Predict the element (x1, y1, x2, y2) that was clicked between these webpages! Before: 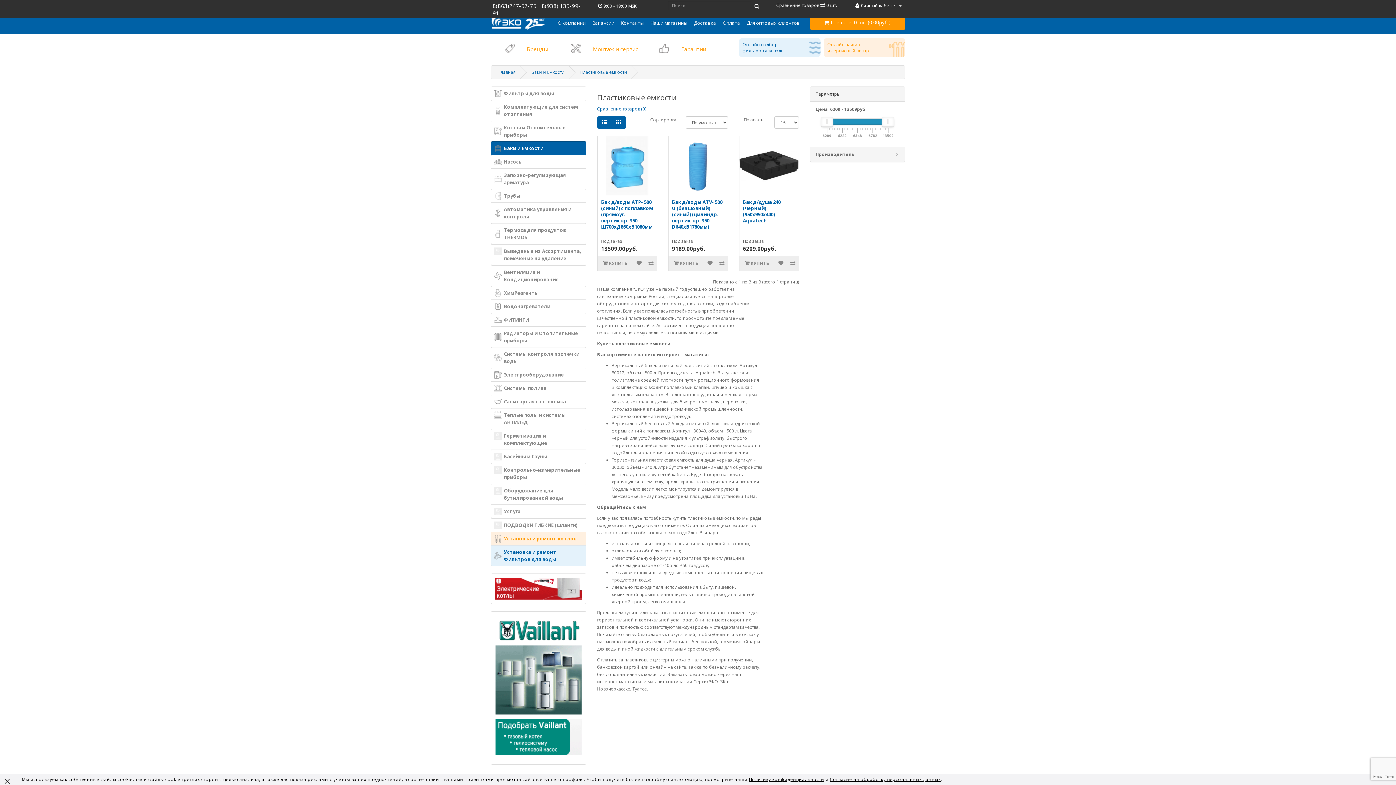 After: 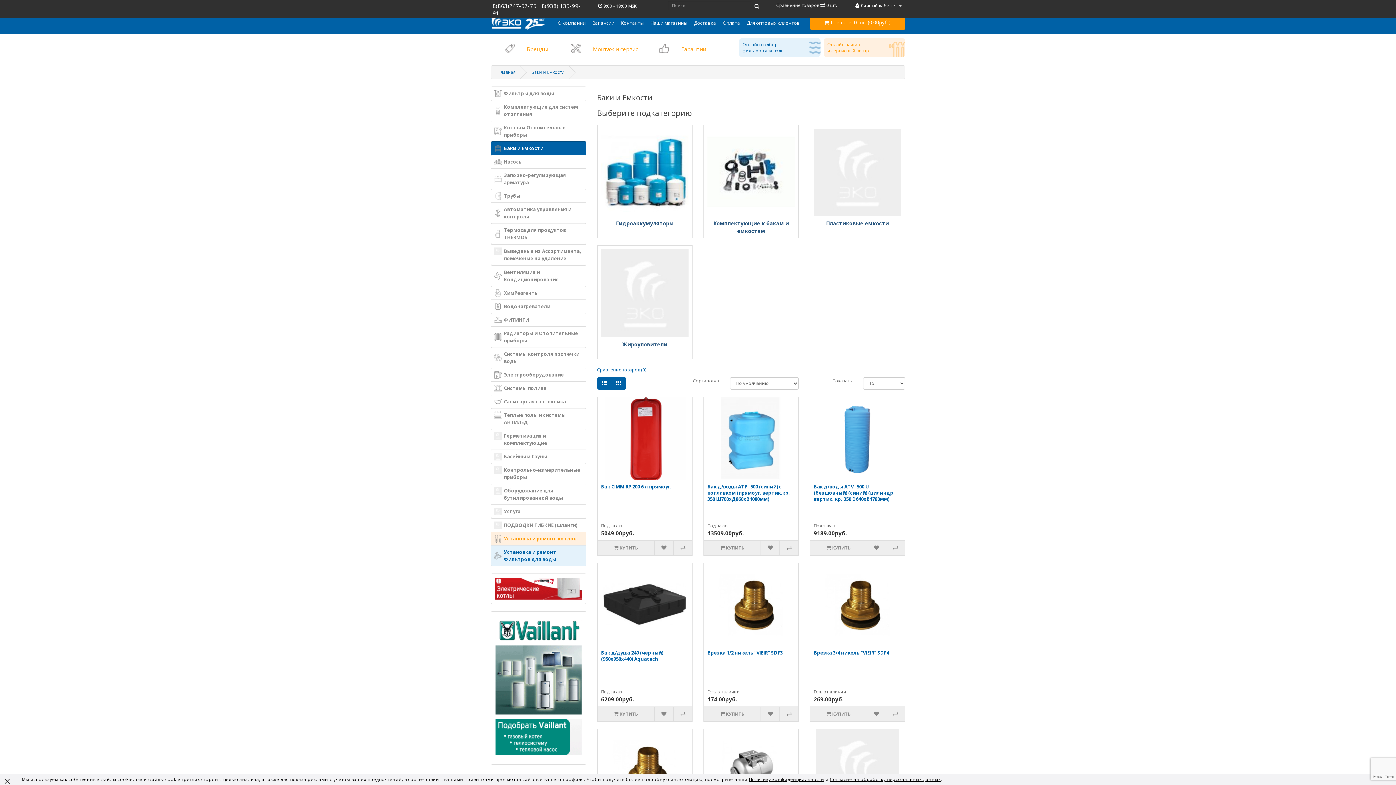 Action: label: Баки и Емкости bbox: (490, 141, 586, 155)